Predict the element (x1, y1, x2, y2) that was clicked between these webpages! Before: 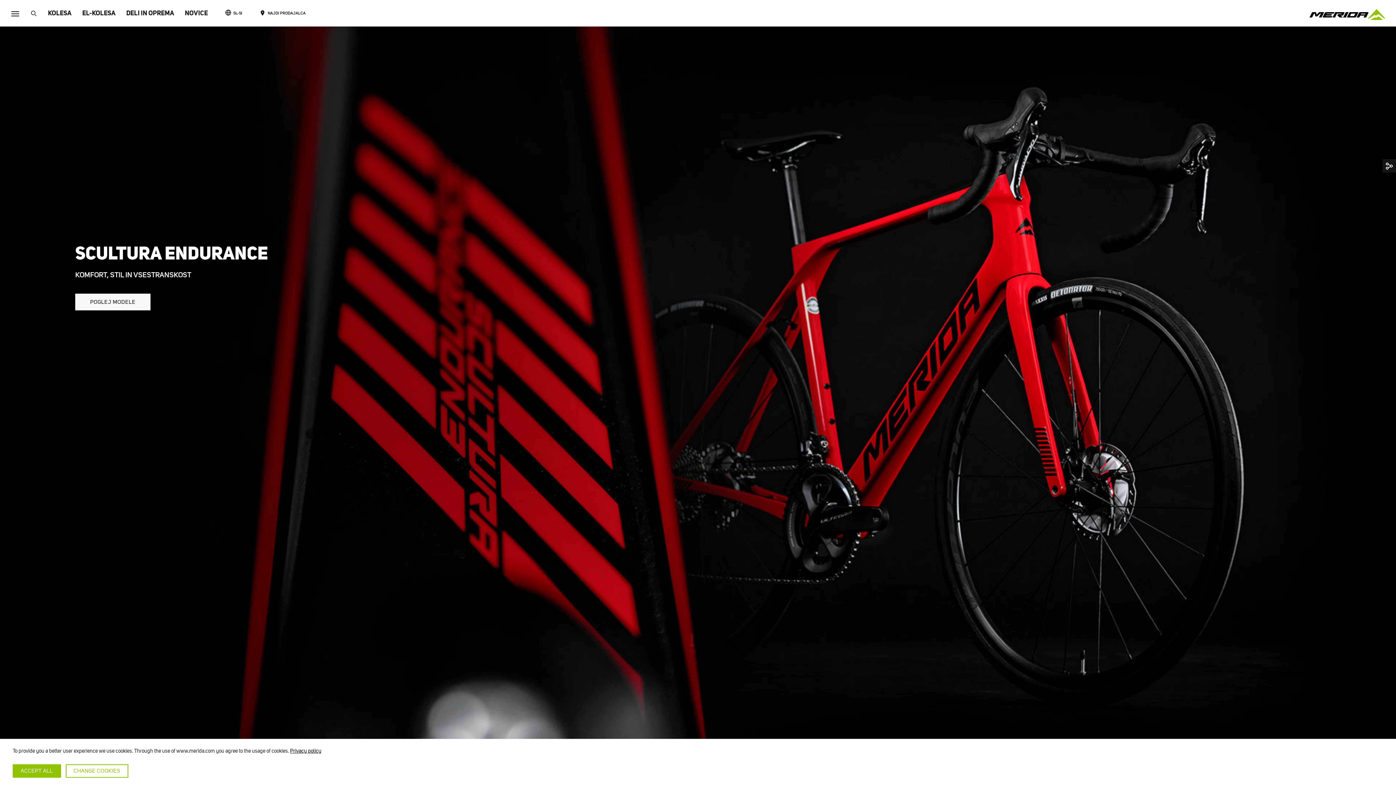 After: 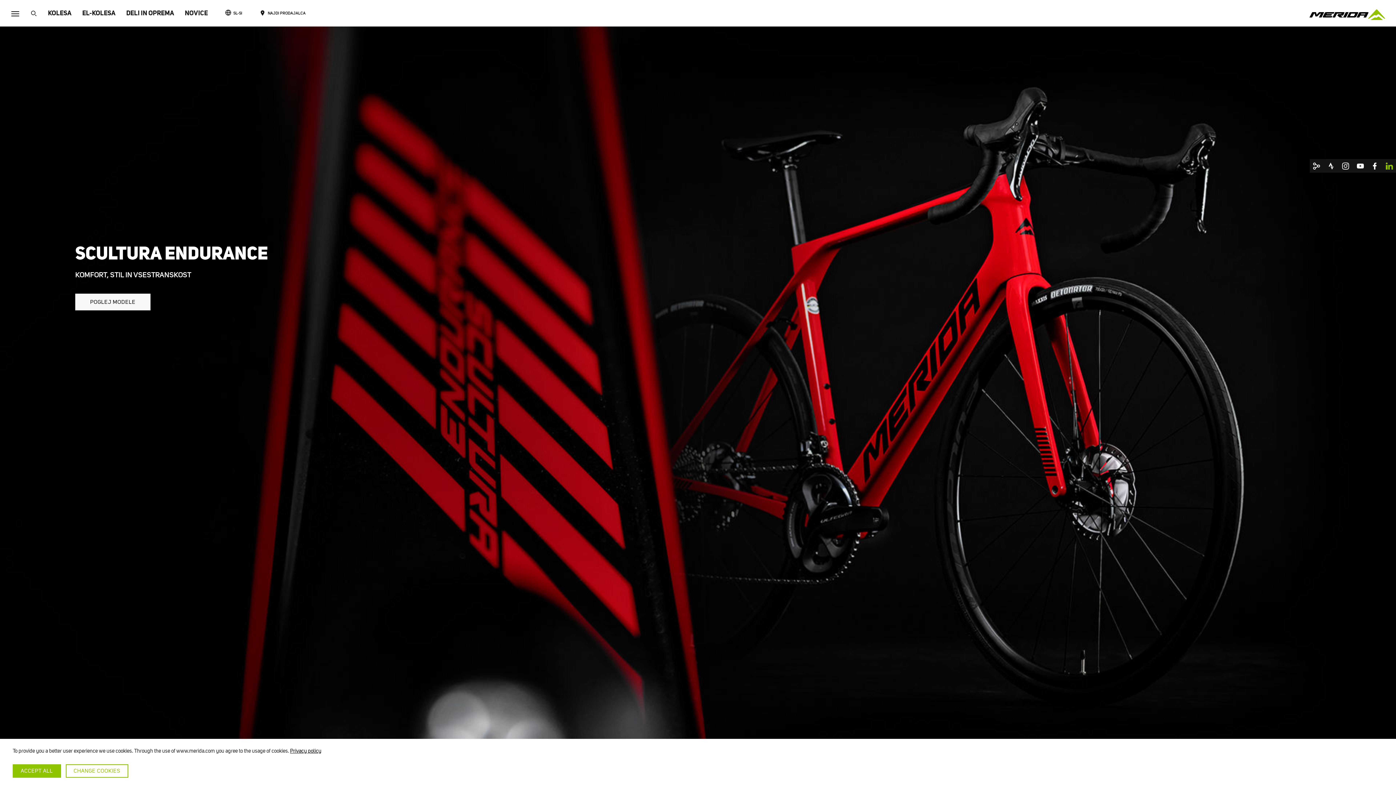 Action: bbox: (1382, 159, 1396, 172)